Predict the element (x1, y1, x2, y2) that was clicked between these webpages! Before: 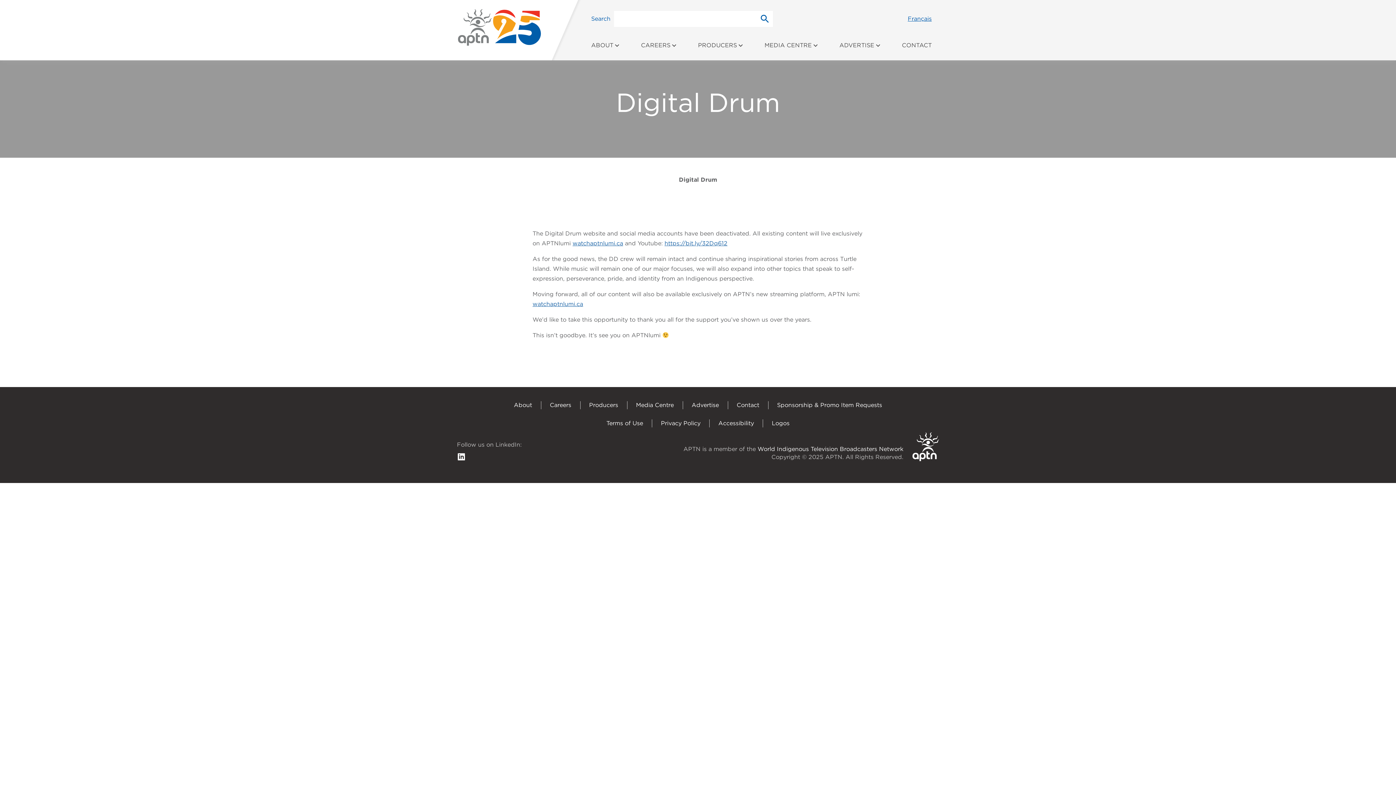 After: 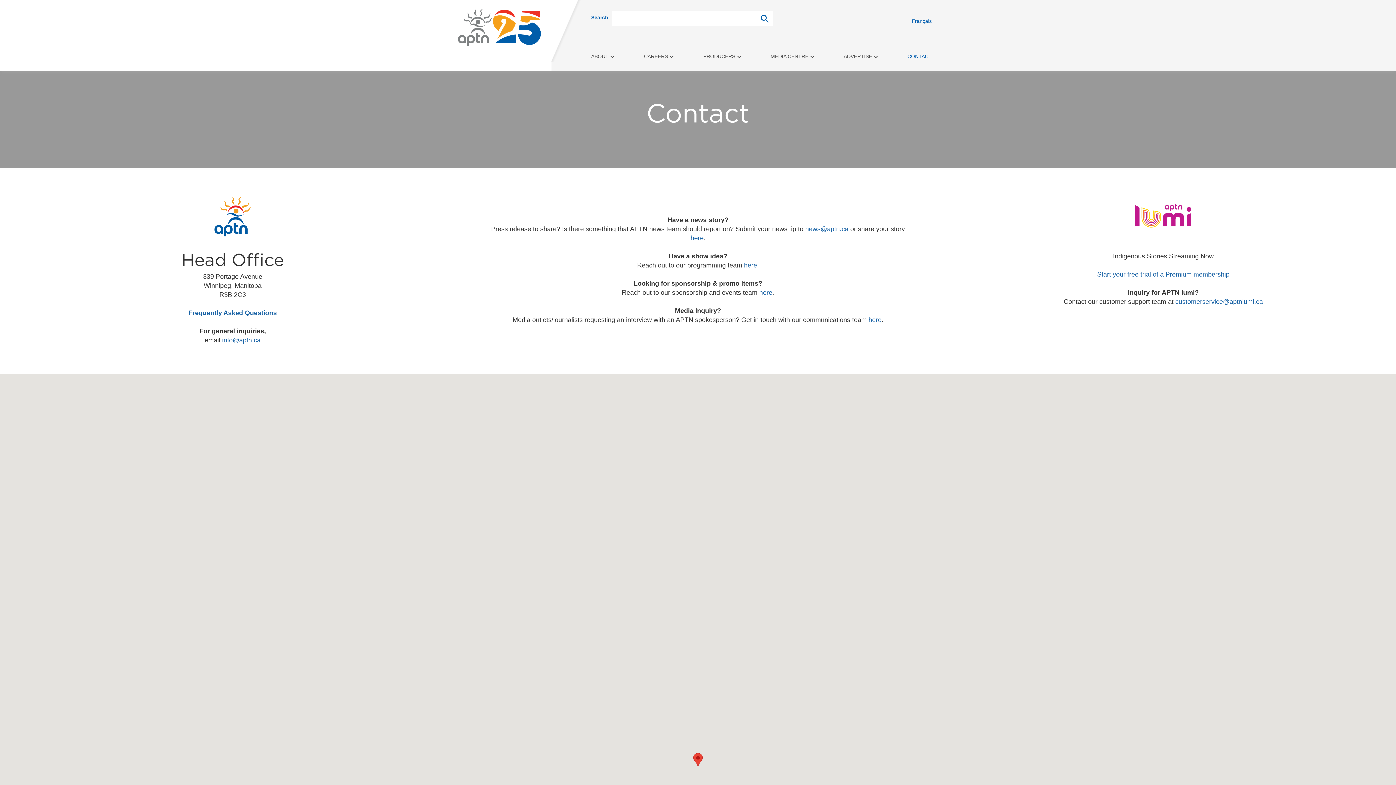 Action: label: CONTACT bbox: (902, 37, 931, 60)